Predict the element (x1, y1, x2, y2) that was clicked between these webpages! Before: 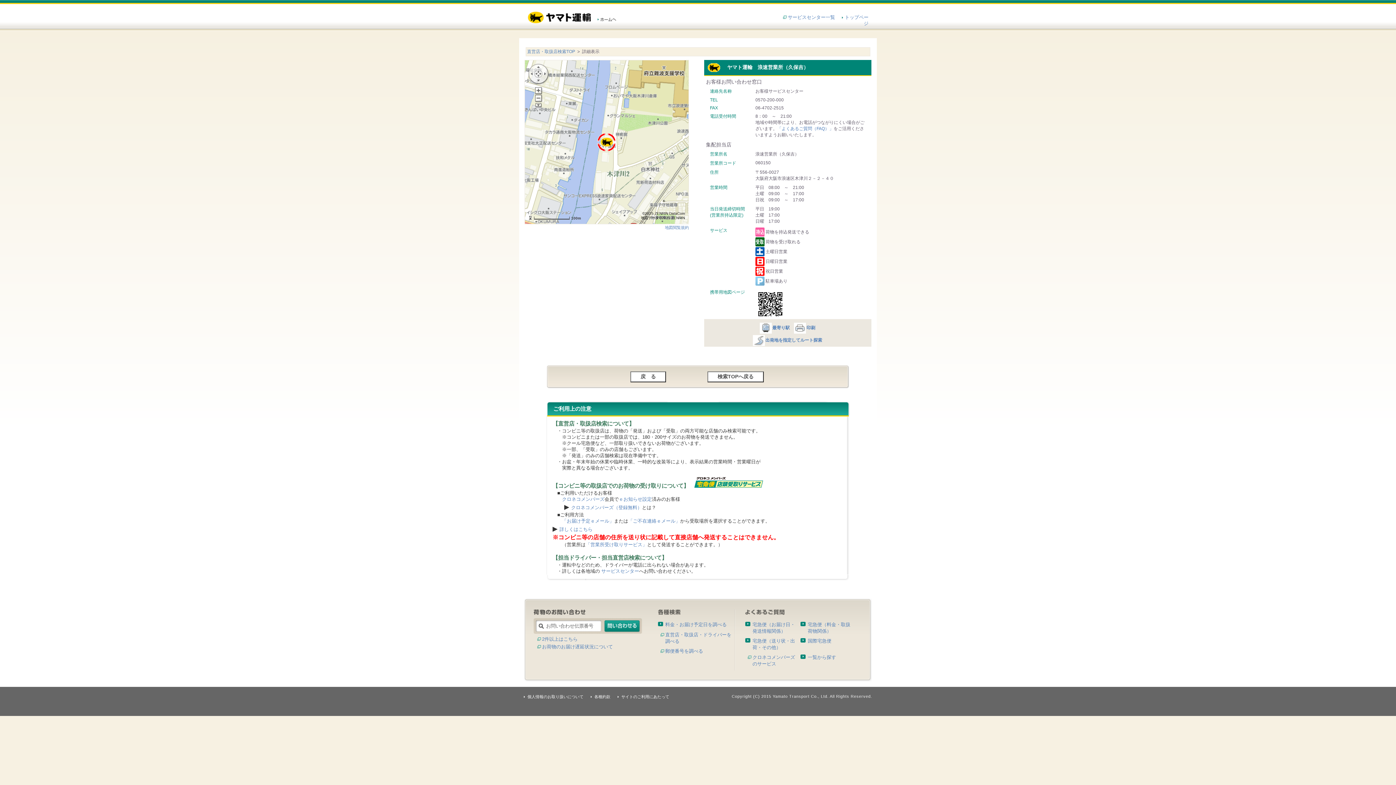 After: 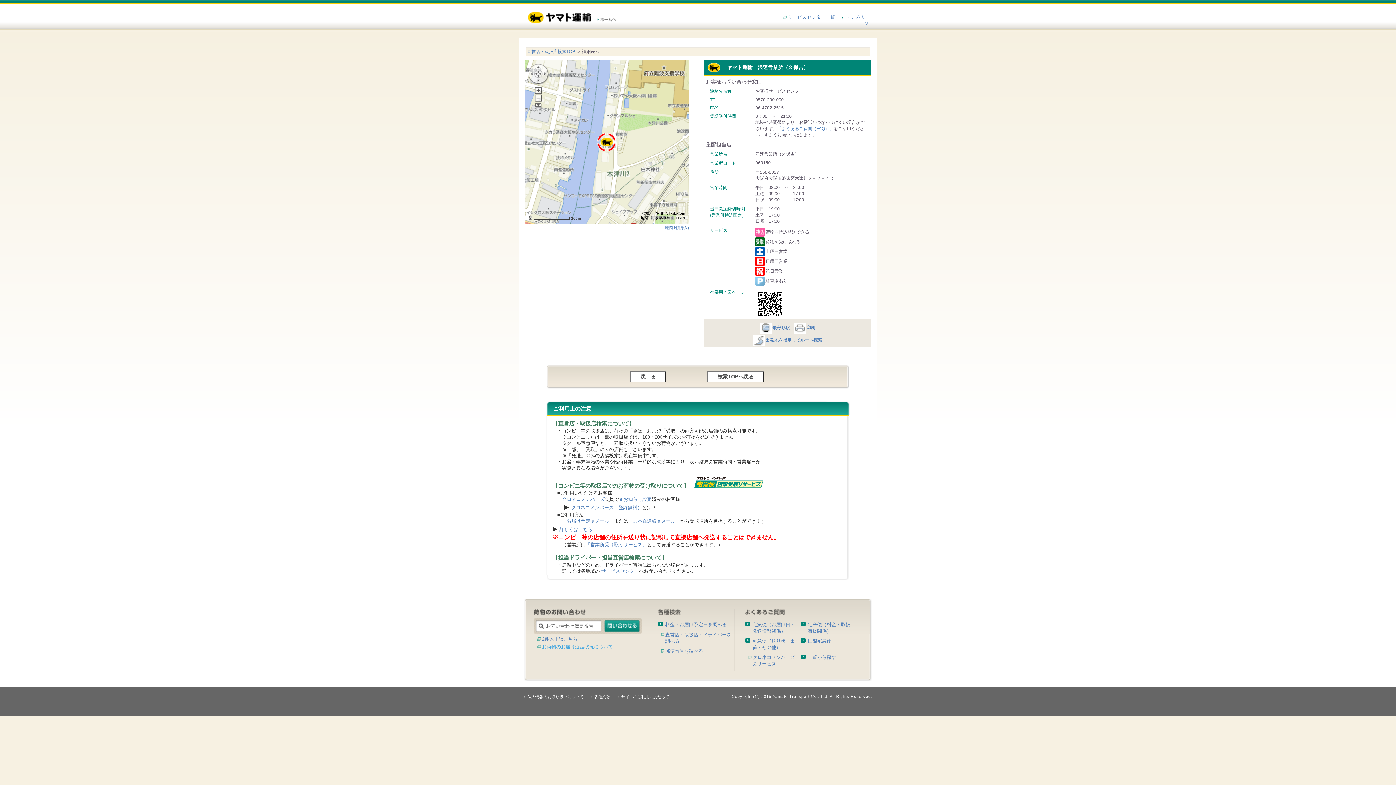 Action: bbox: (542, 644, 613, 649) label: お荷物のお届け遅延状況について